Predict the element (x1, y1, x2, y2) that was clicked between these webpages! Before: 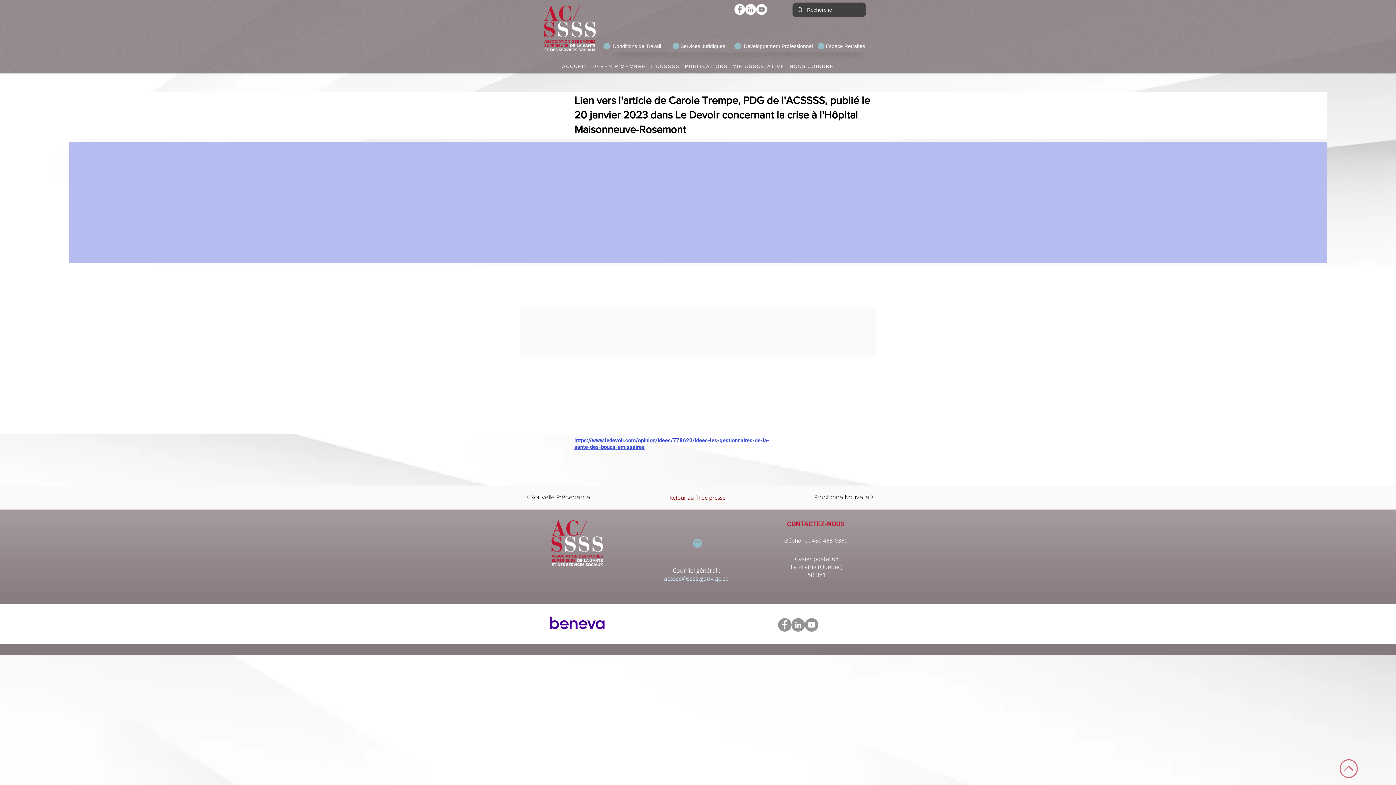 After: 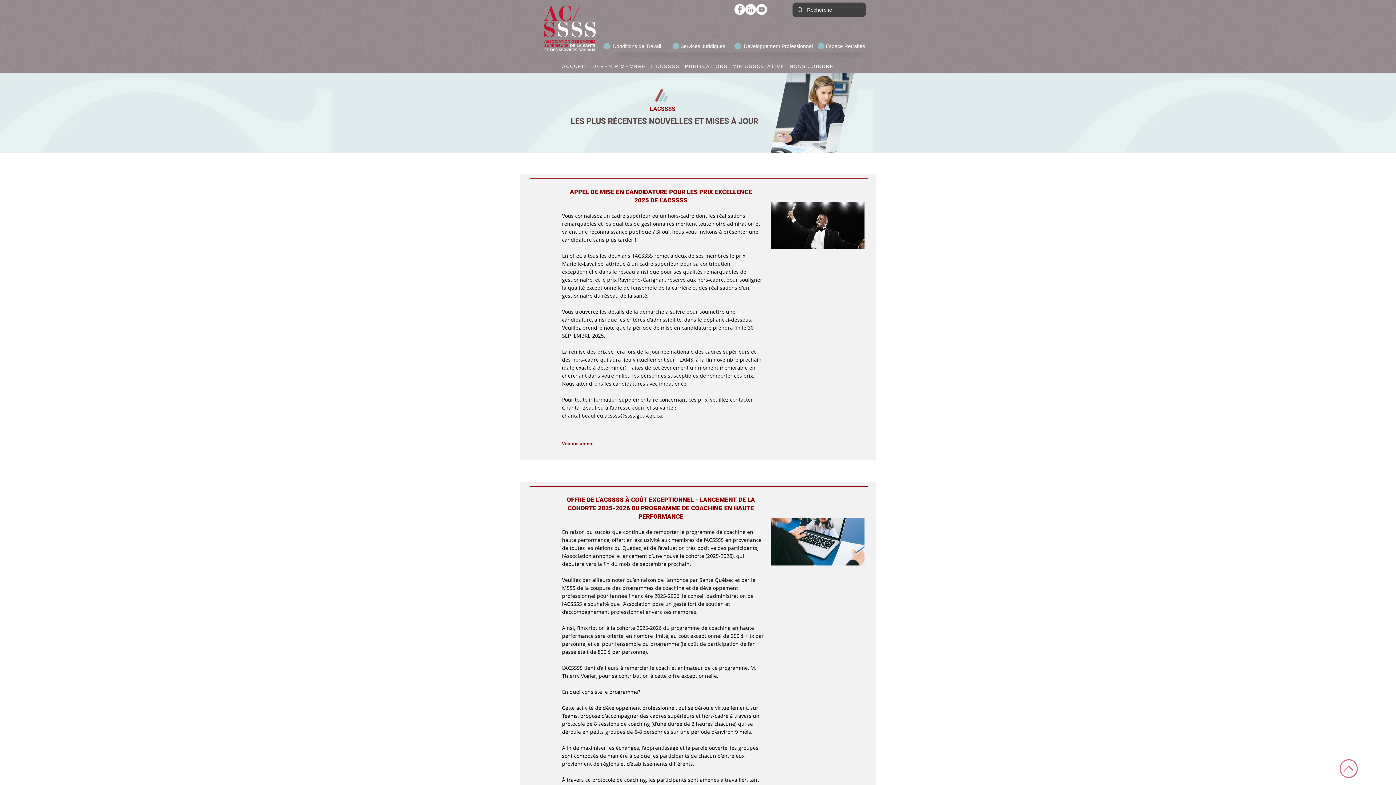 Action: label: Retour au fil de presse bbox: (669, 490, 726, 505)